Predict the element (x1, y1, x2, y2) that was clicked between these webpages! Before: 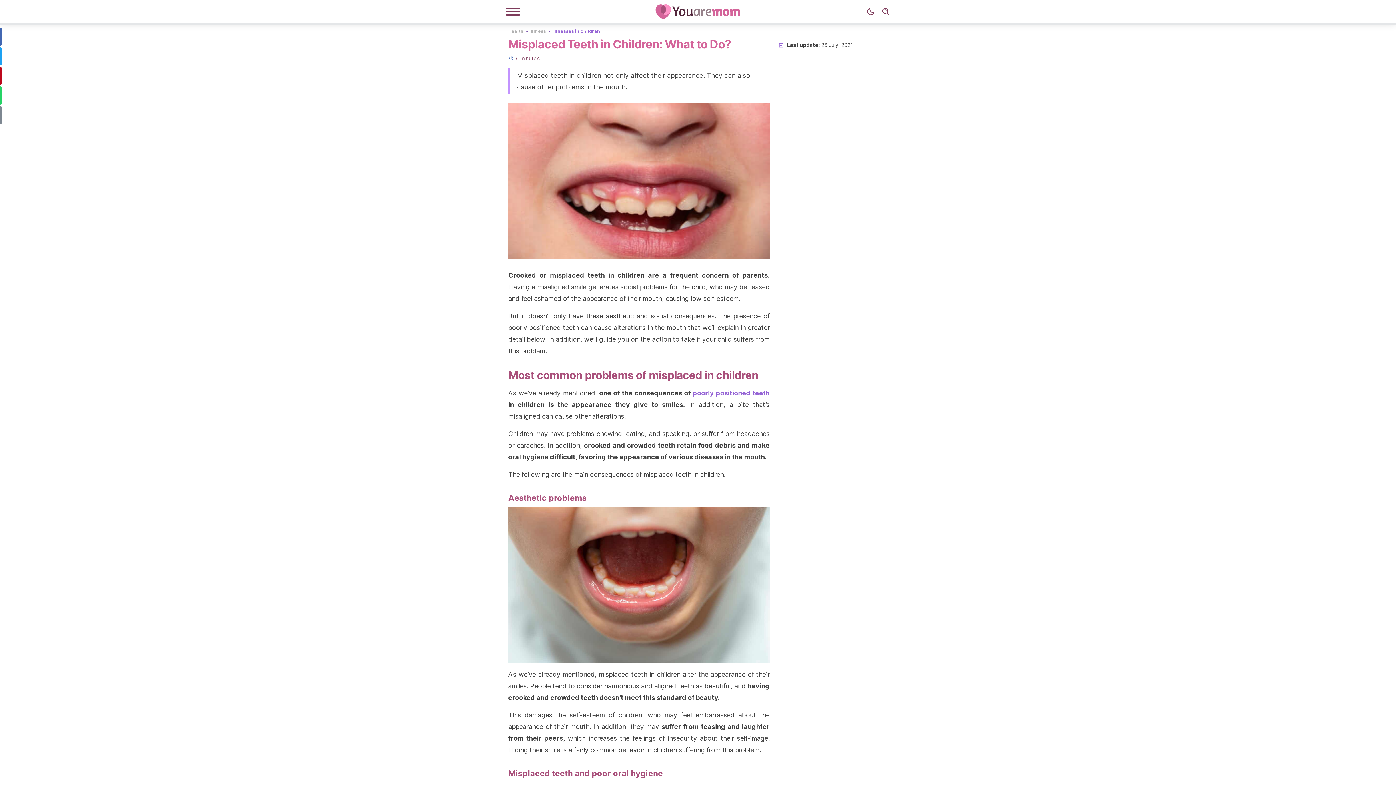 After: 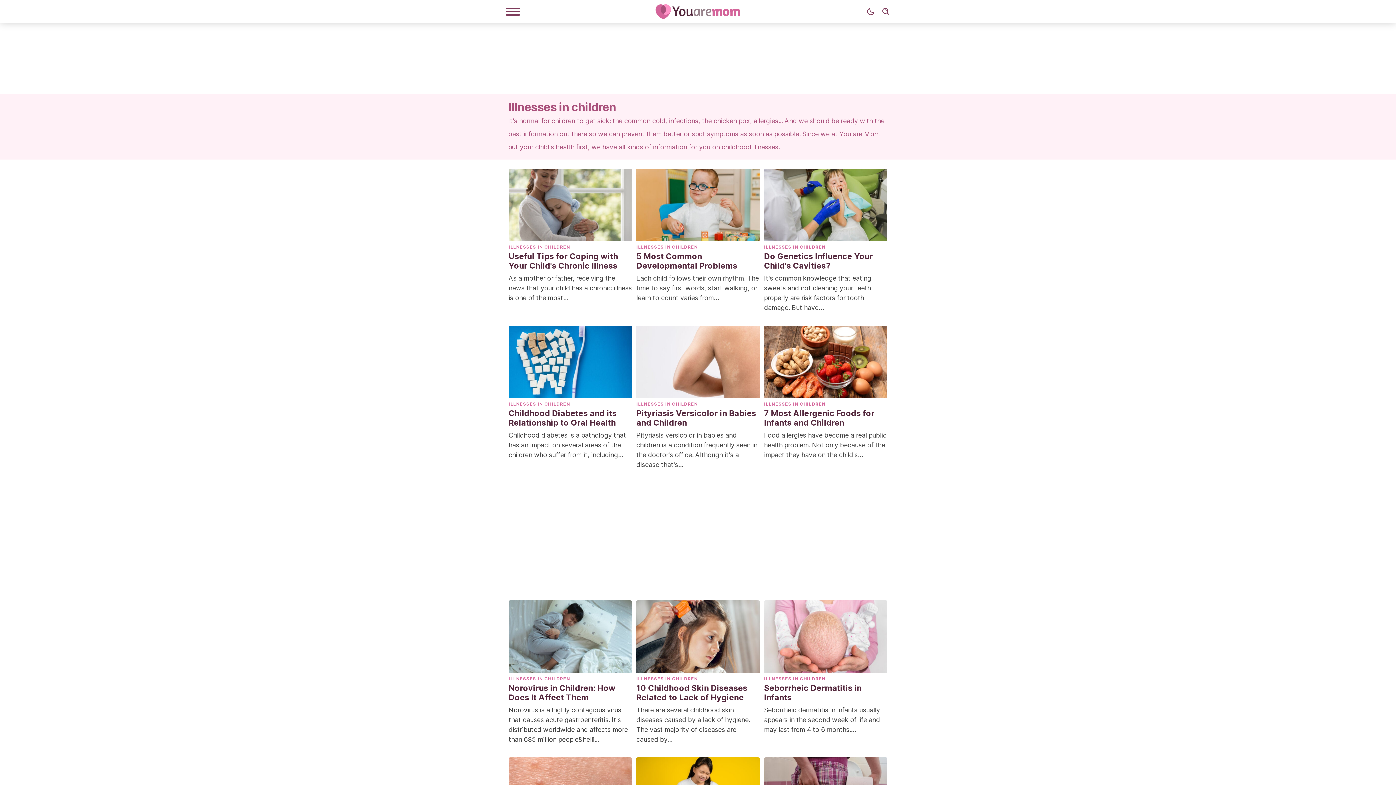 Action: bbox: (553, 27, 600, 33) label: Illnesses in children